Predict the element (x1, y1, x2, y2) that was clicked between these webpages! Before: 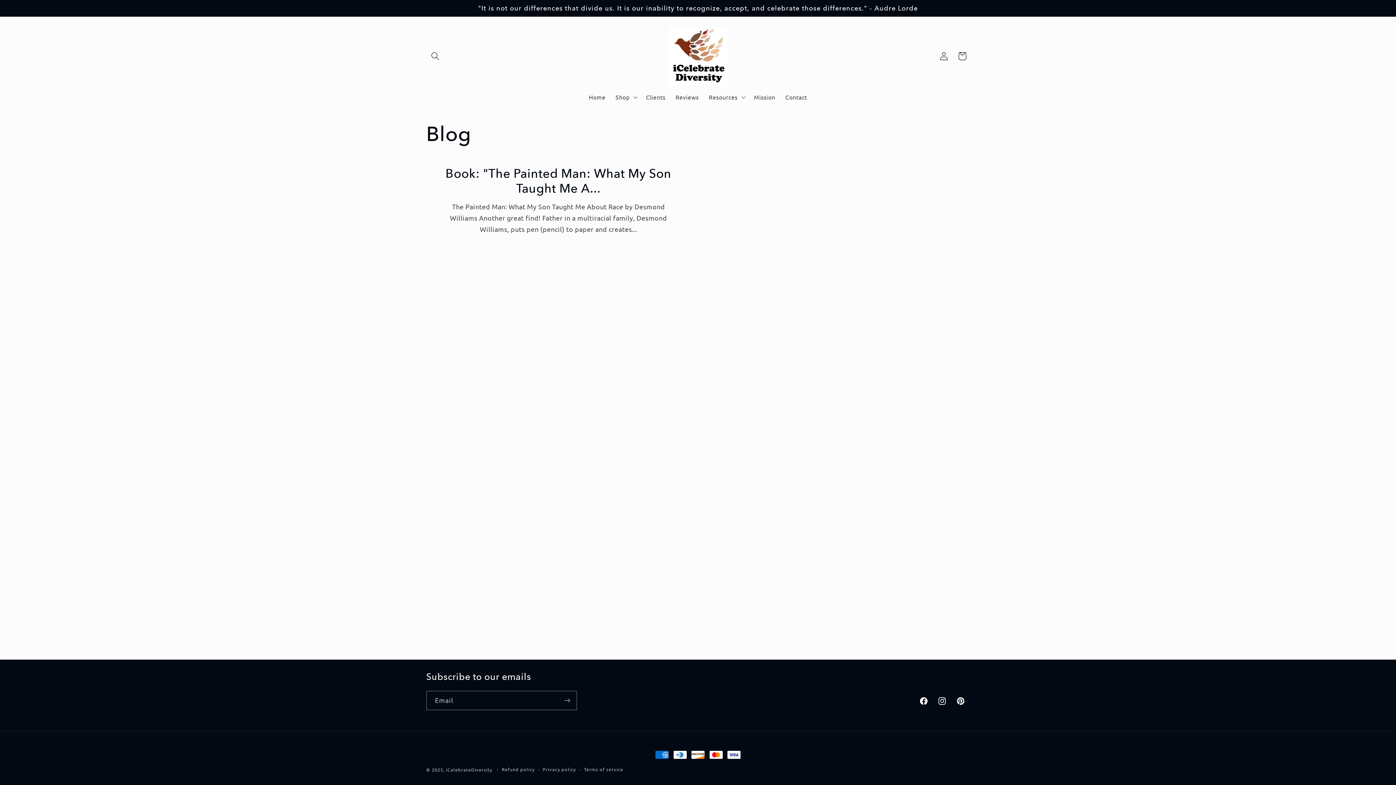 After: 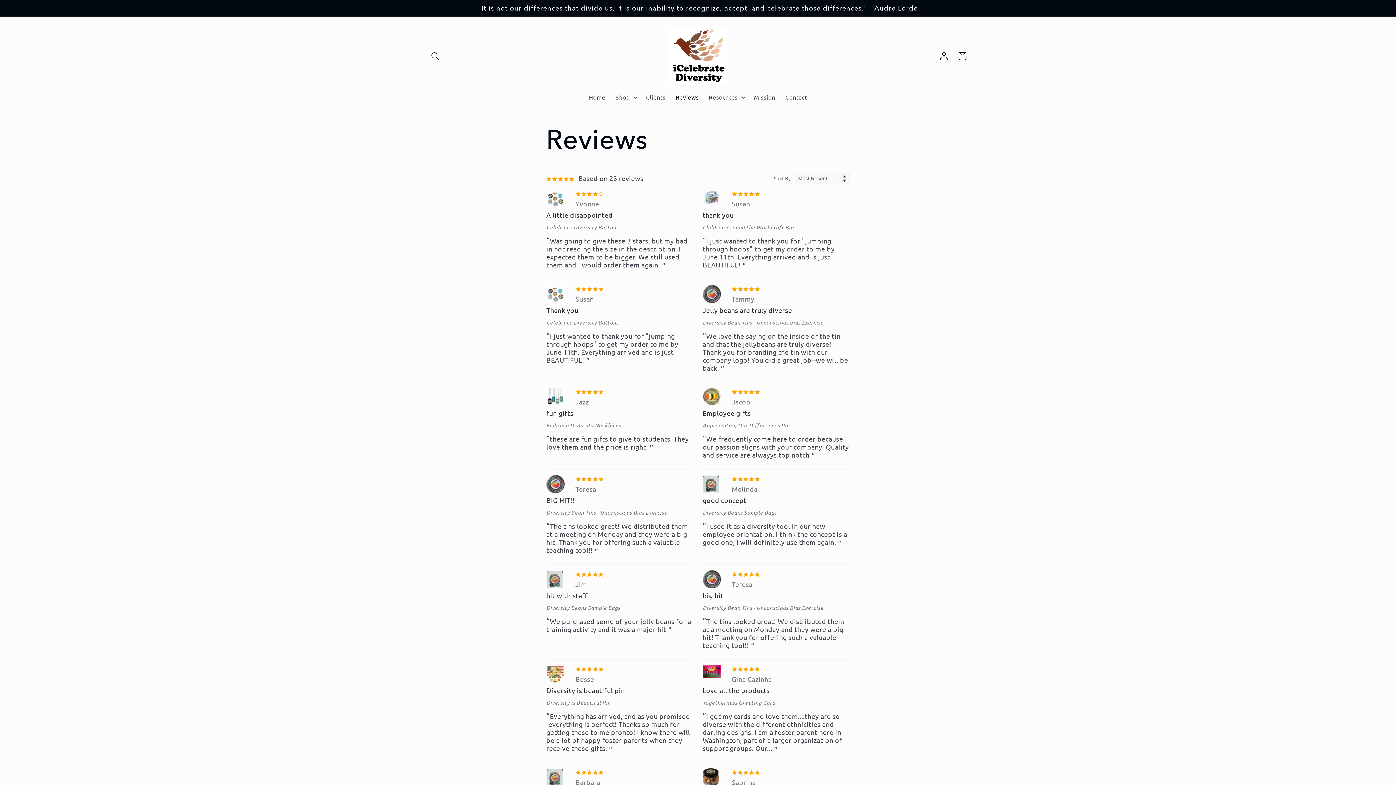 Action: label: Reviews bbox: (670, 88, 703, 105)